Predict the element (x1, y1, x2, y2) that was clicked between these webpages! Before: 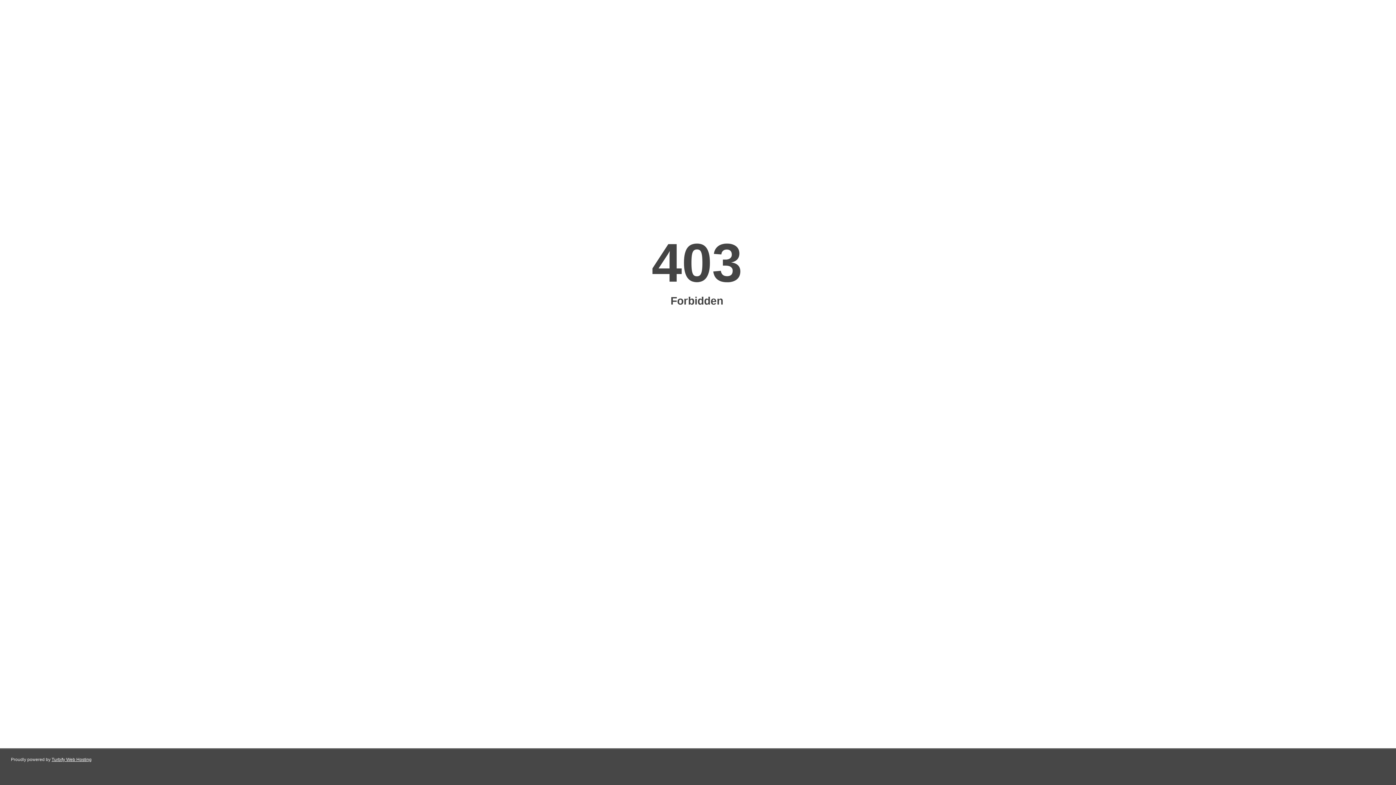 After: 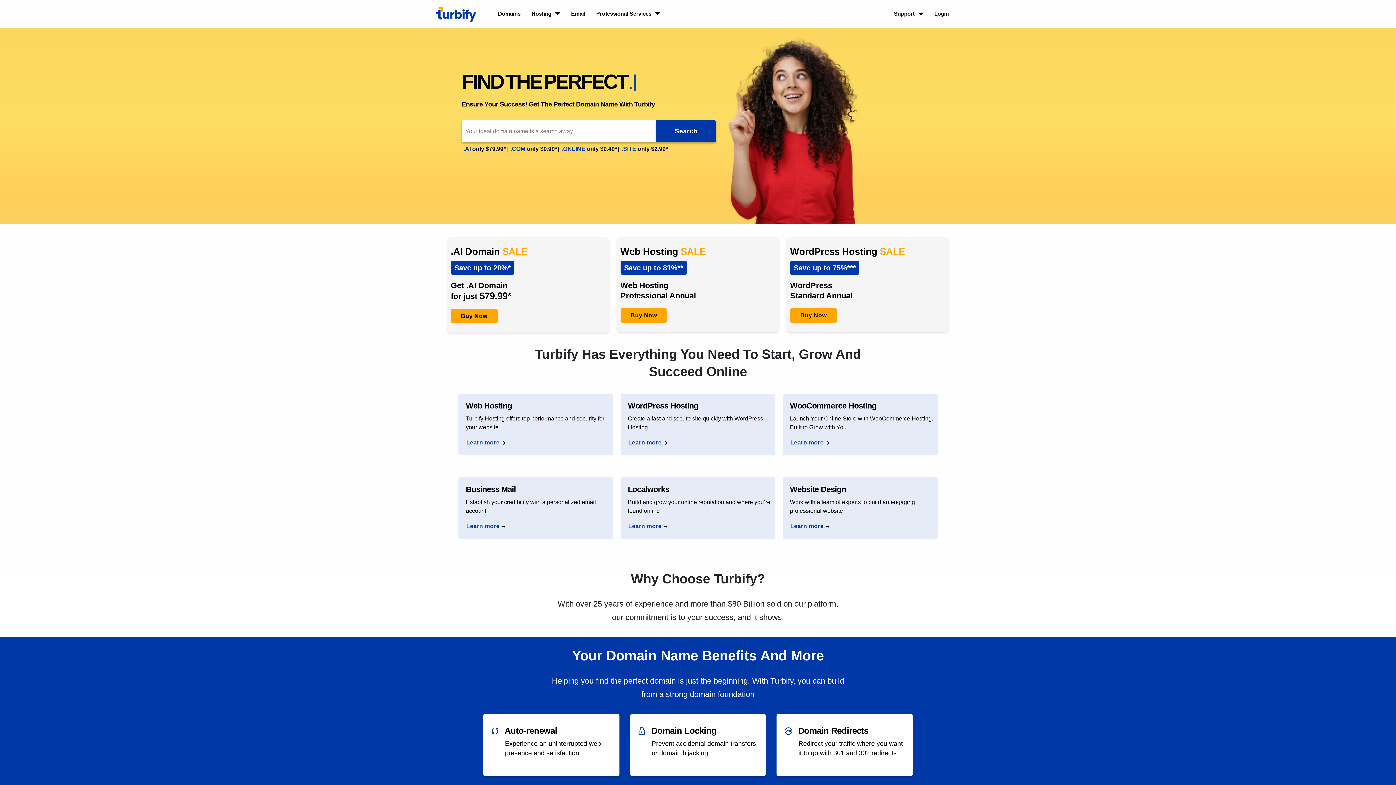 Action: bbox: (51, 757, 91, 762) label: Turbify Web Hosting